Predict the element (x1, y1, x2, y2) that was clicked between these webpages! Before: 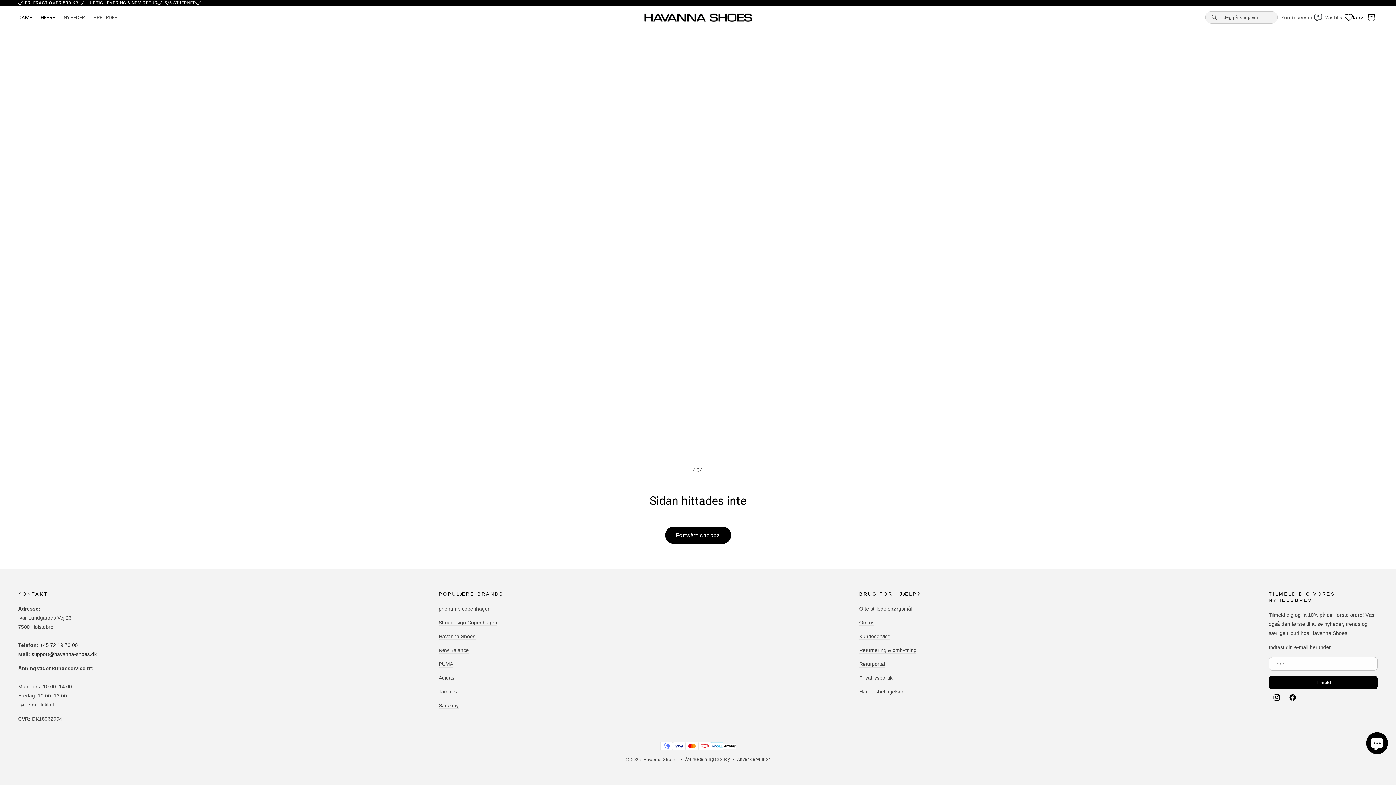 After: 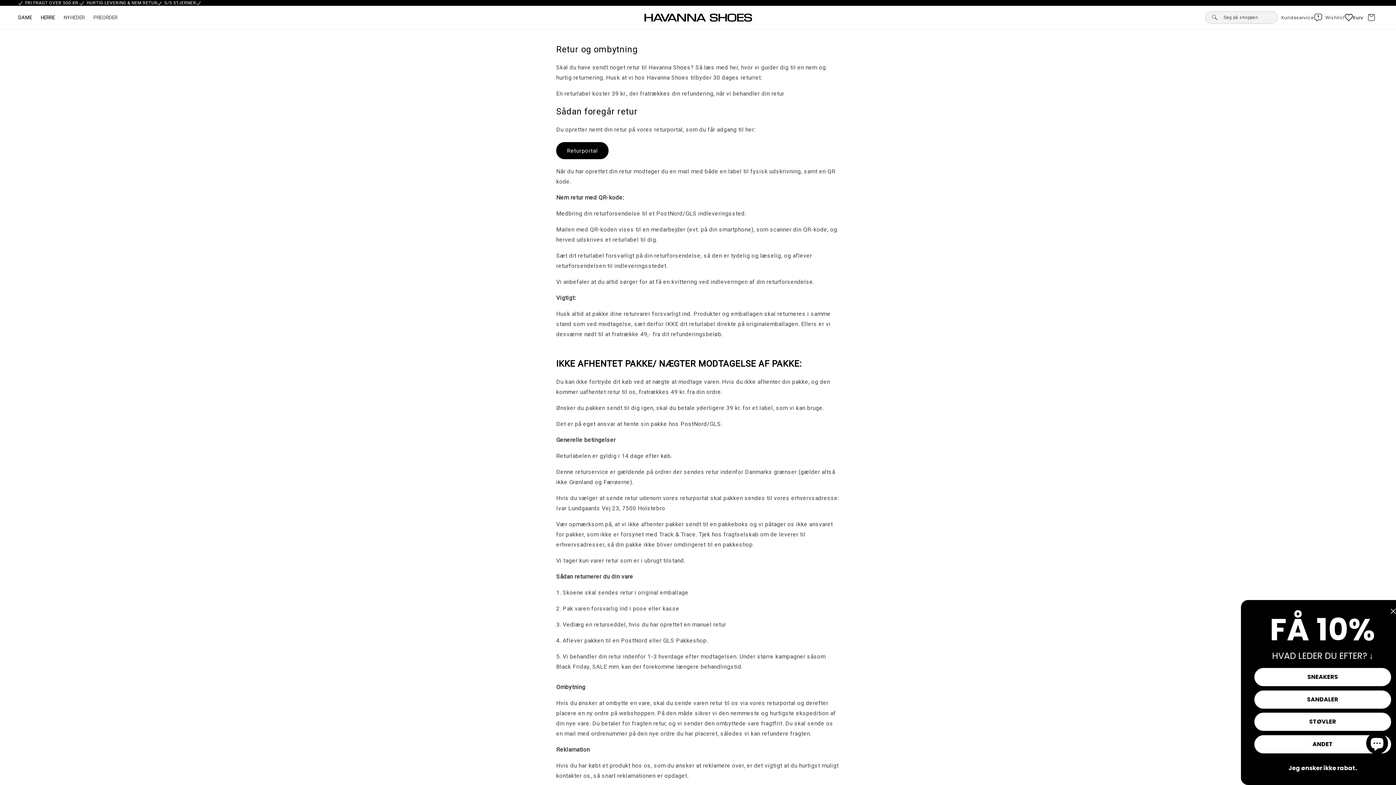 Action: label: HURTIG LEVERING & NEM RETUR bbox: (79, 0, 157, 5)